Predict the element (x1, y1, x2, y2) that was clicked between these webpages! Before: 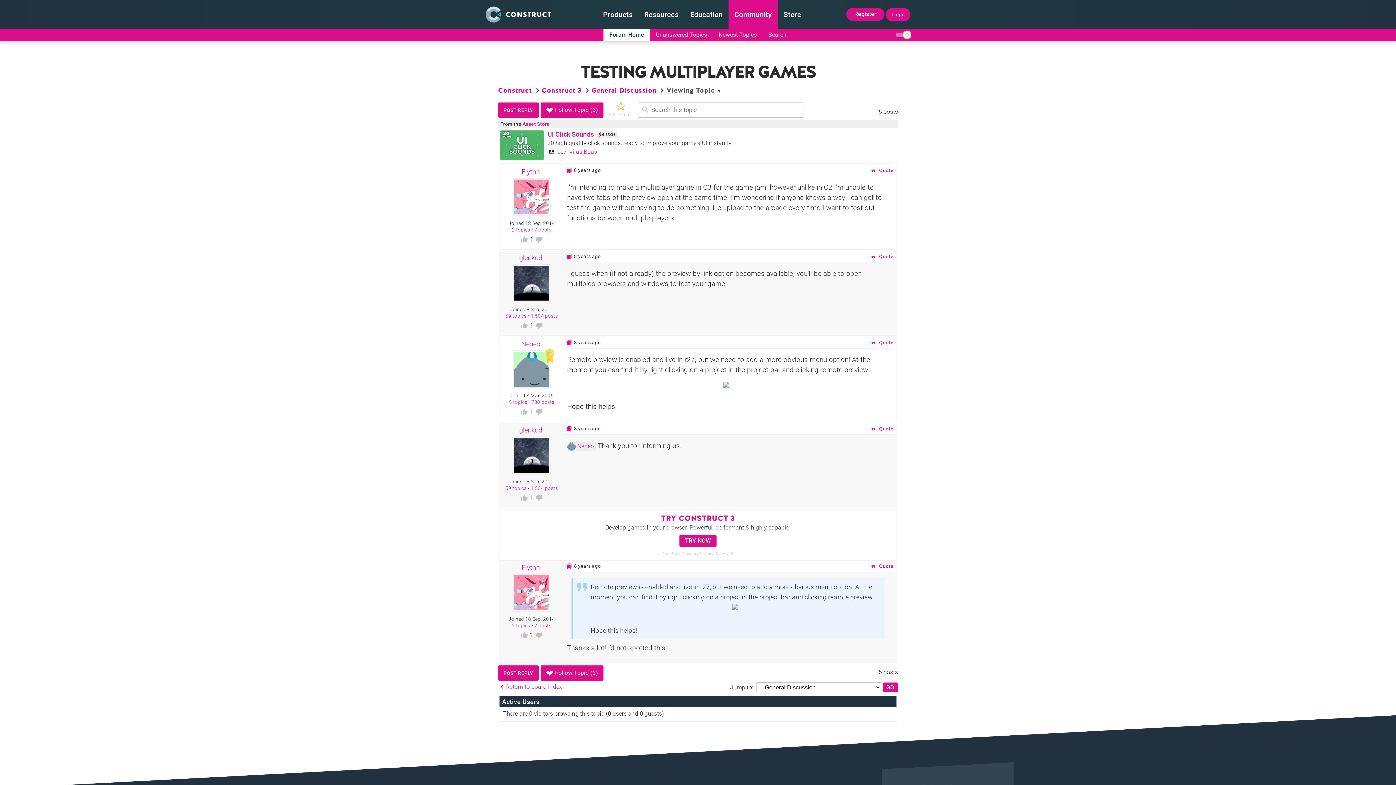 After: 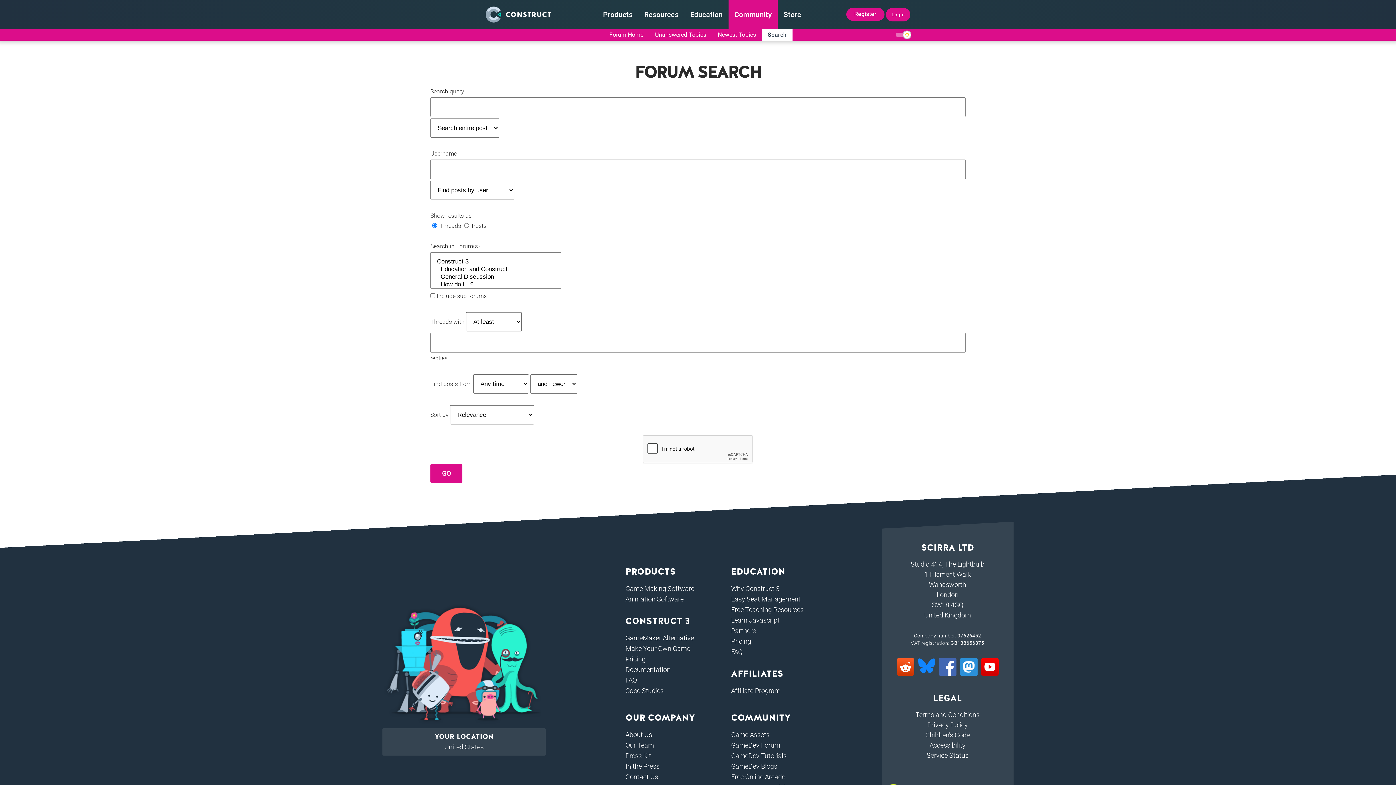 Action: label: Search bbox: (762, 29, 792, 40)